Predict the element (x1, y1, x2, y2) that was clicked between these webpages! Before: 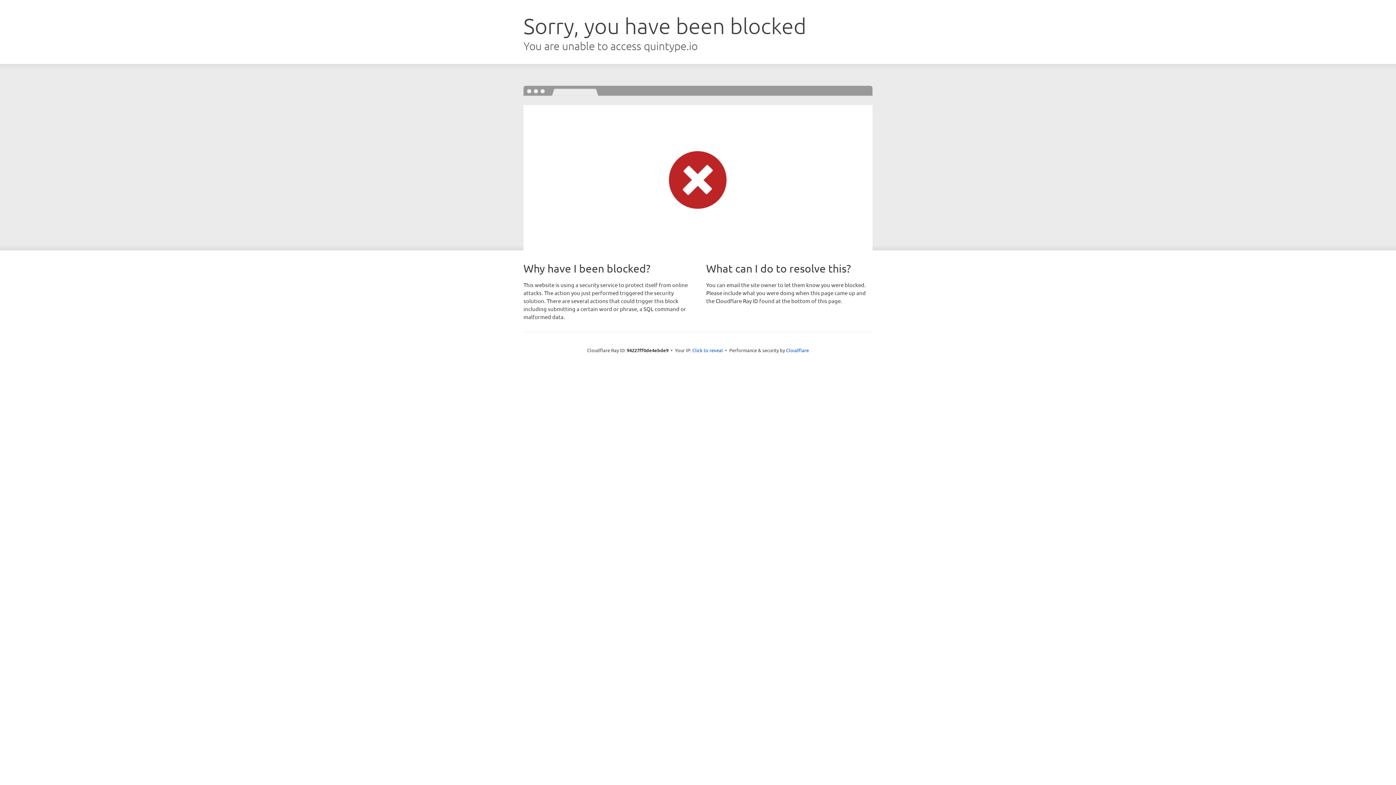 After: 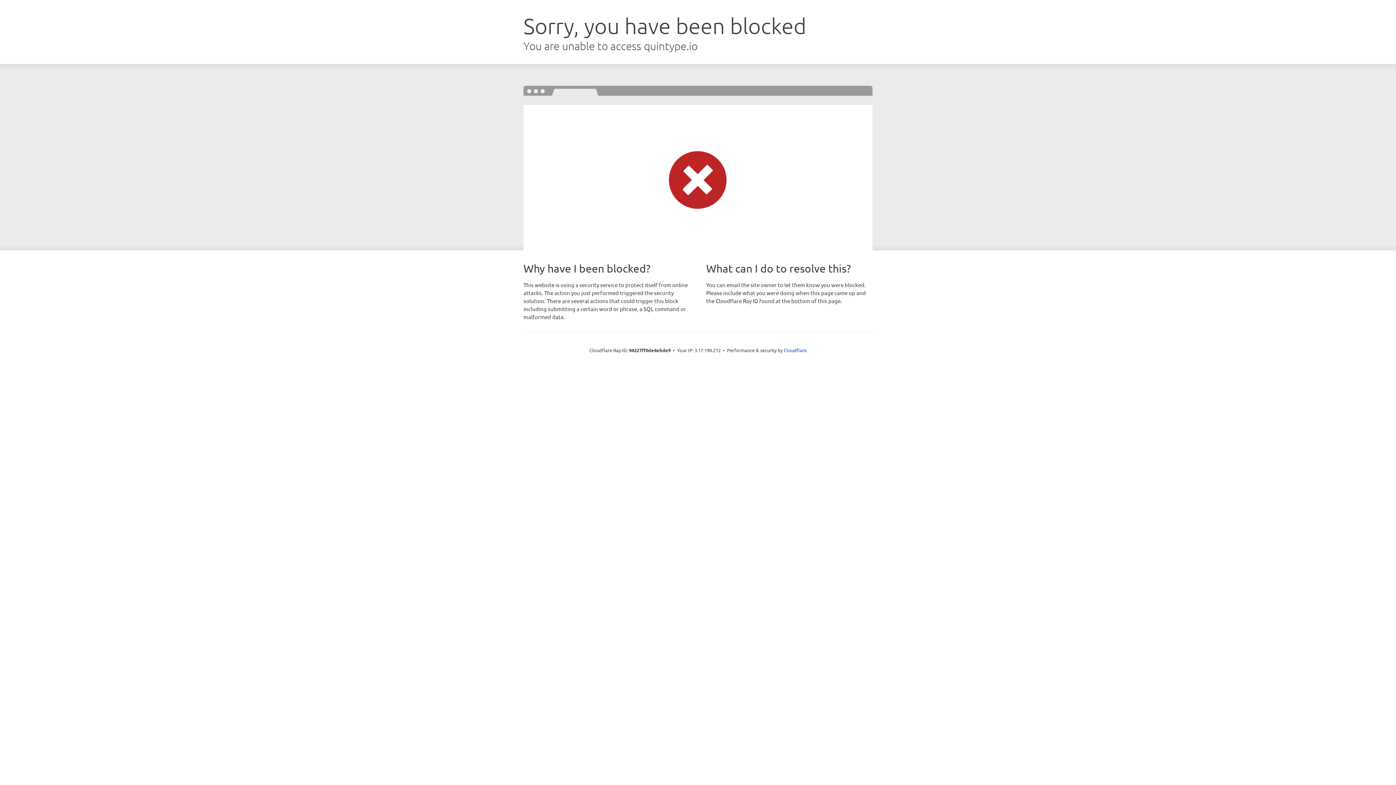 Action: bbox: (692, 346, 723, 353) label: Click to reveal